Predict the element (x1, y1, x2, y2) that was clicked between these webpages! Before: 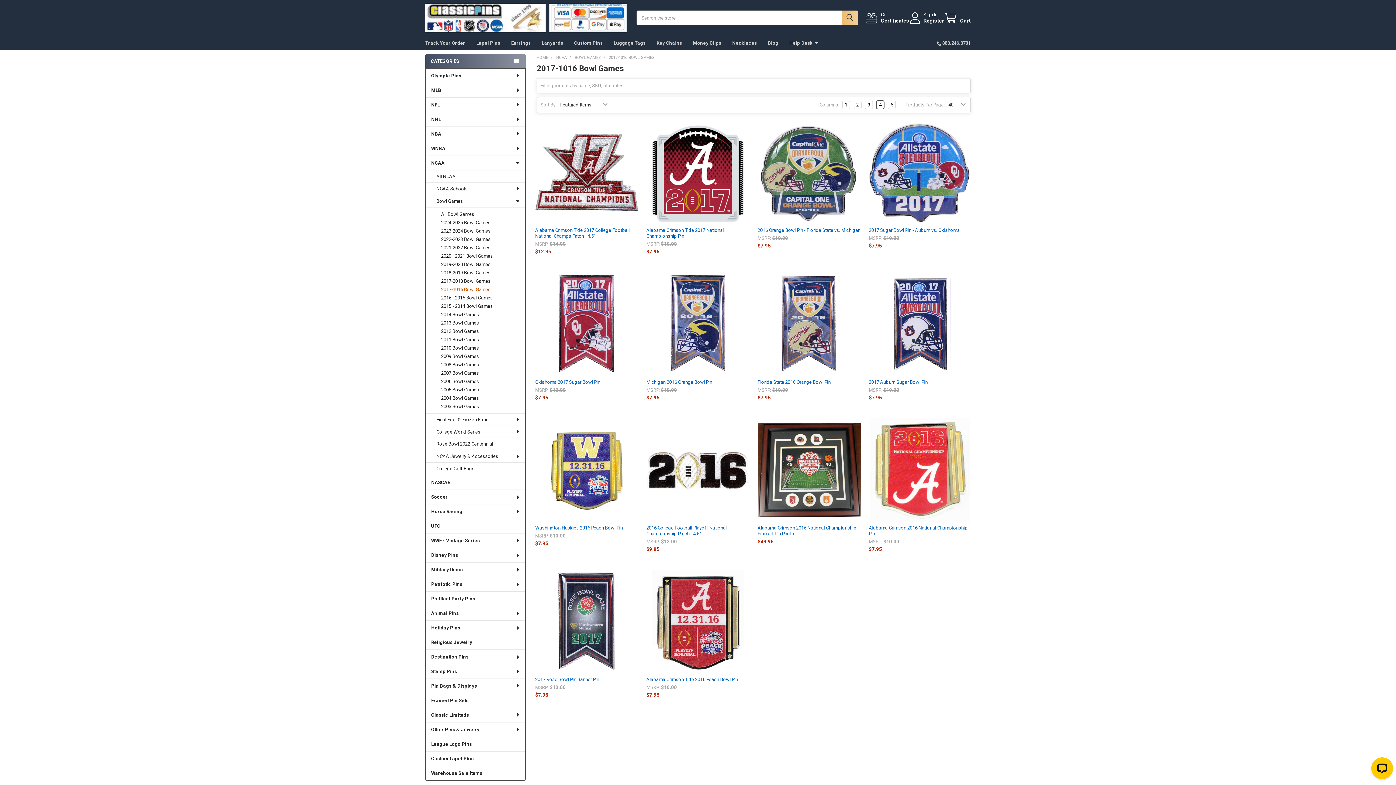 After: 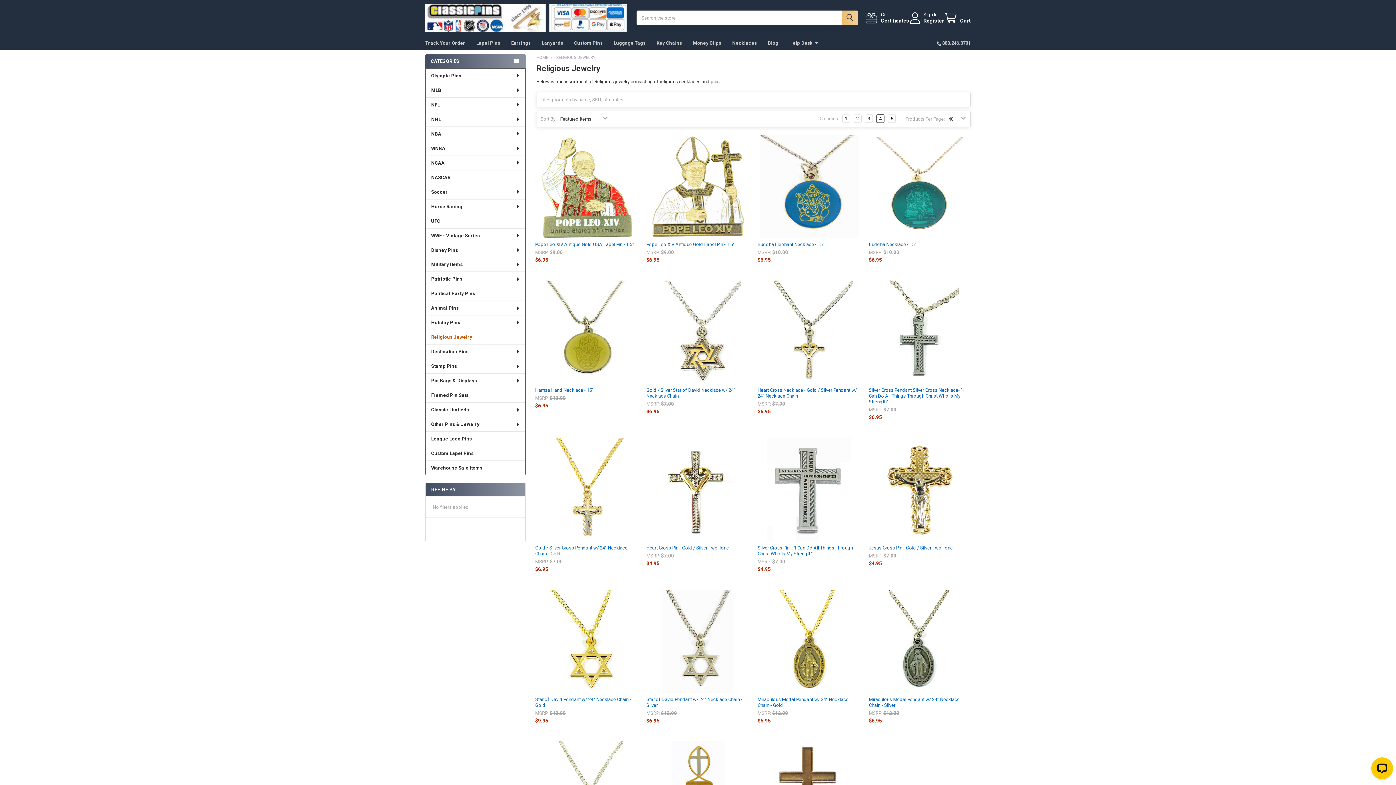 Action: label: Religious Jewelry bbox: (425, 635, 525, 649)